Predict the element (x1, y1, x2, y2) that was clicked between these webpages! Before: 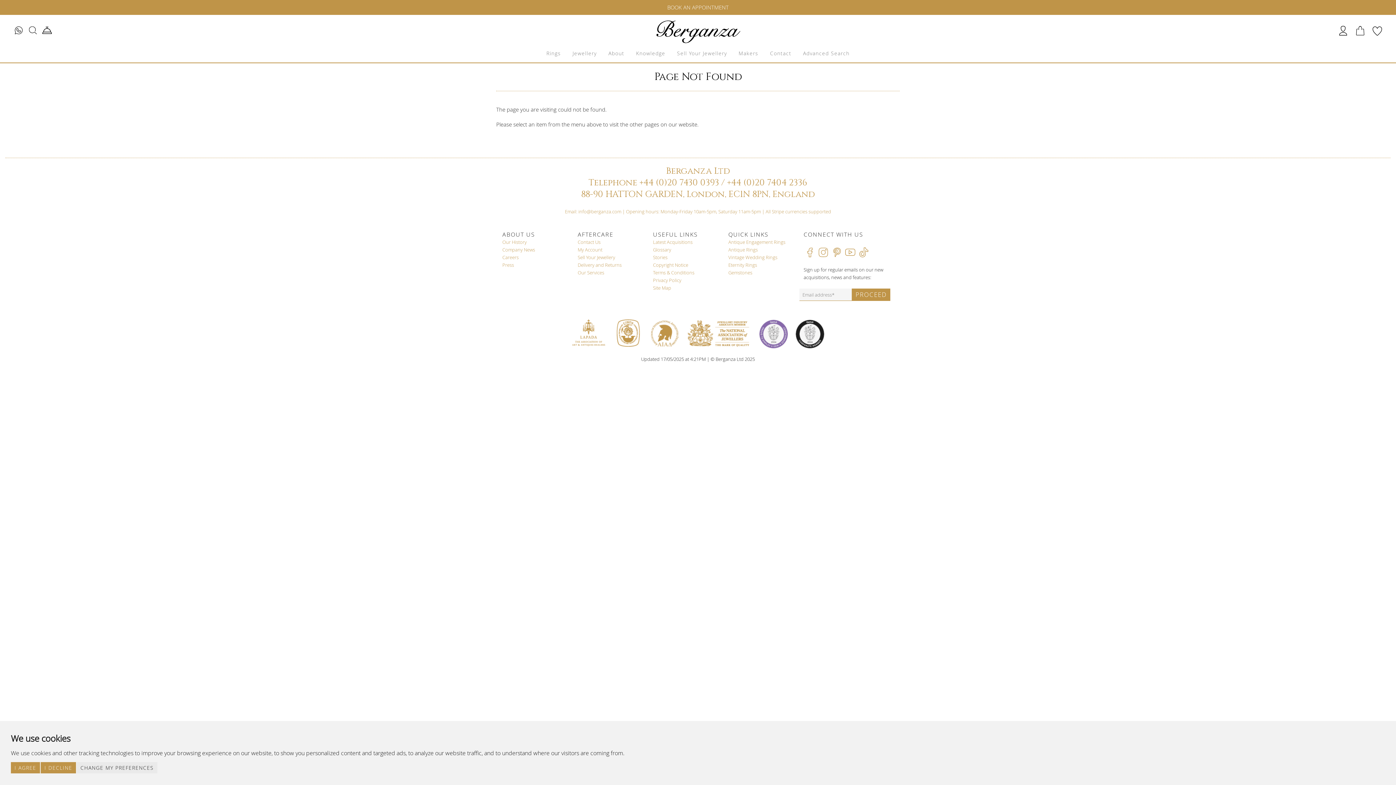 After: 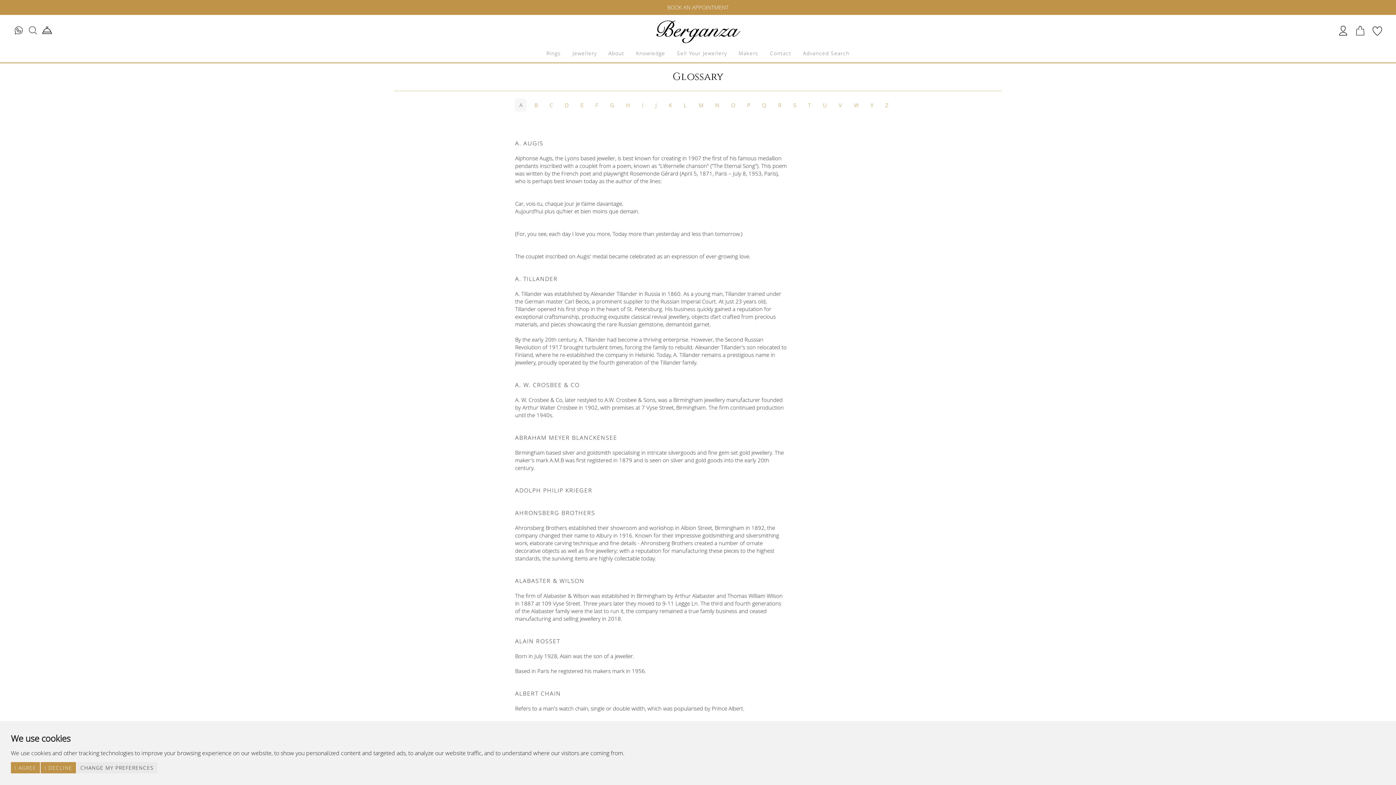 Action: label: Glossary bbox: (653, 246, 671, 253)